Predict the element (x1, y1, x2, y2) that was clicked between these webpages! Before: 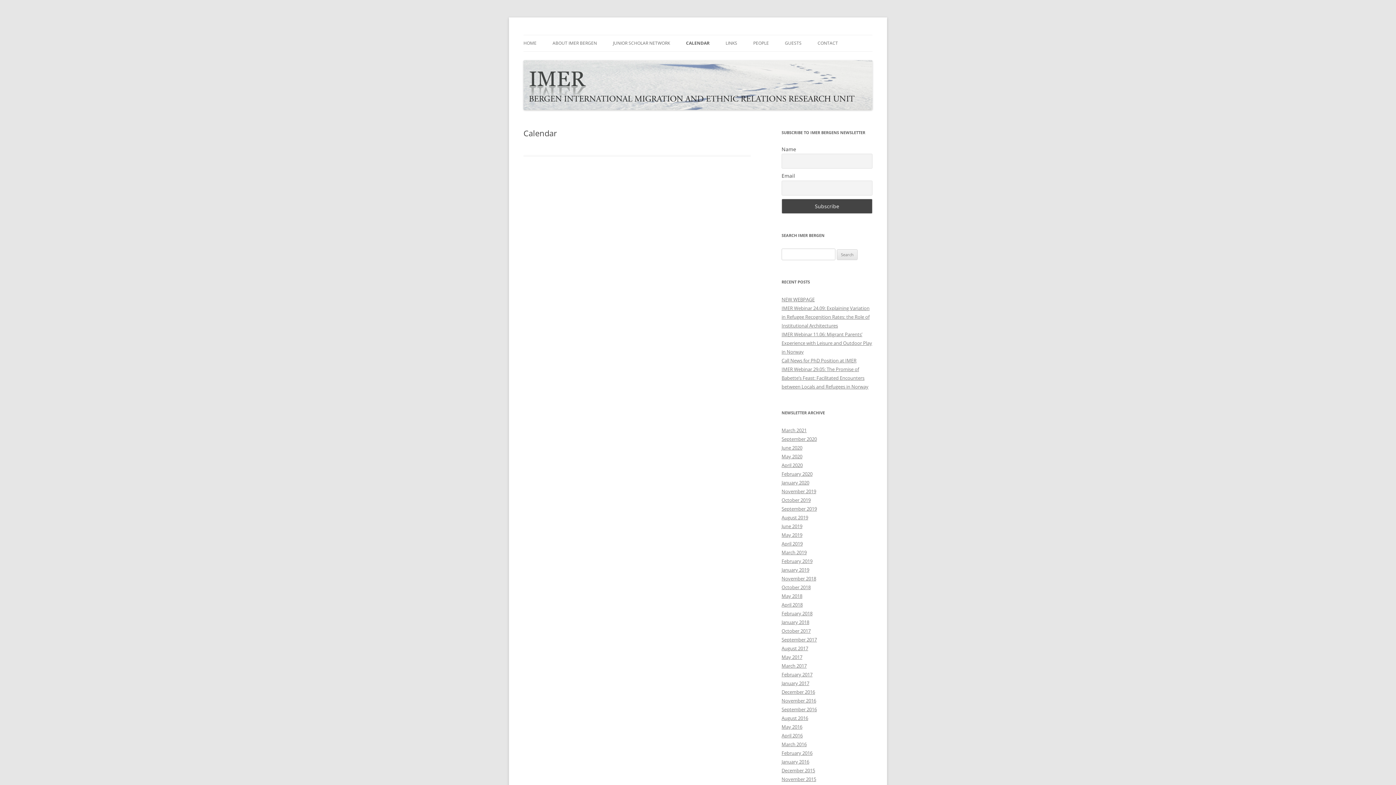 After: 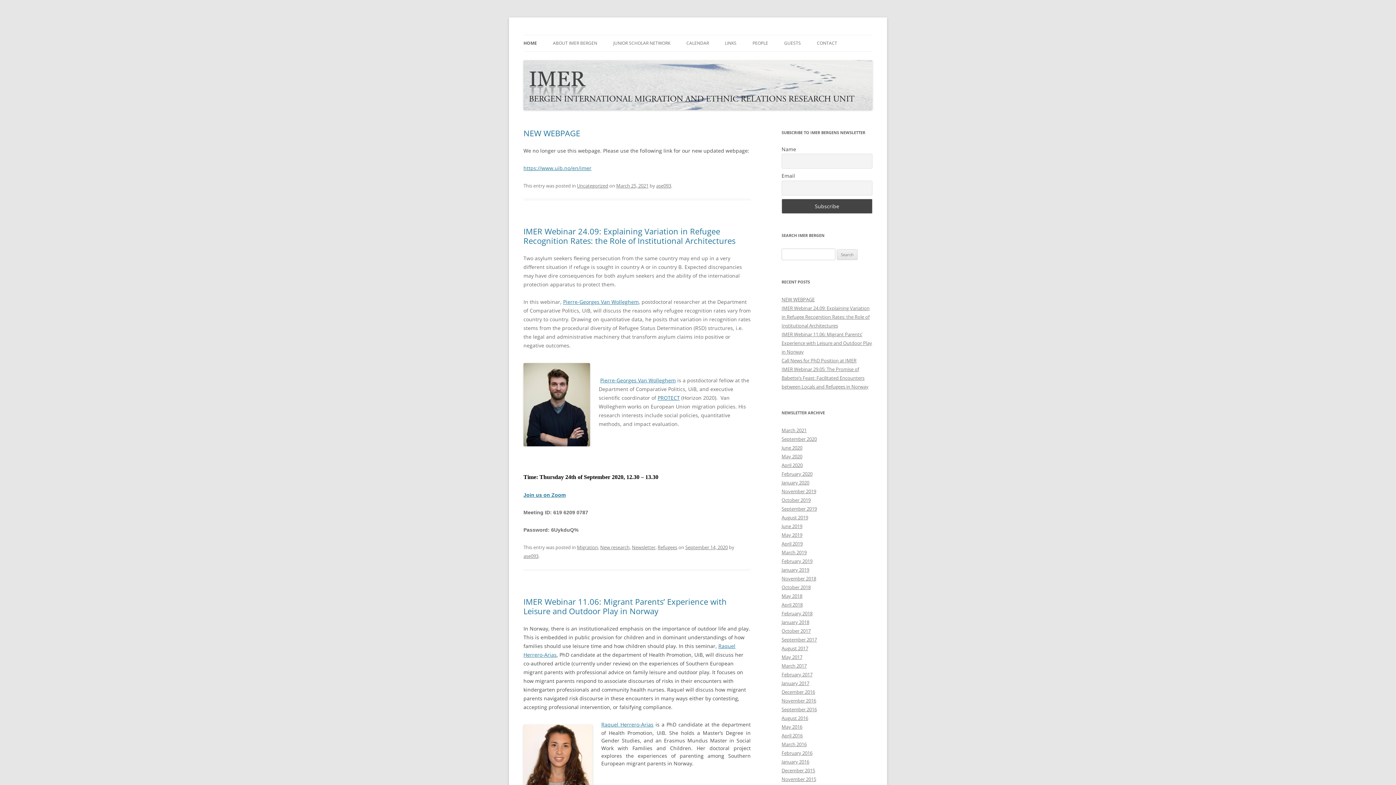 Action: label: HOME bbox: (523, 35, 536, 51)